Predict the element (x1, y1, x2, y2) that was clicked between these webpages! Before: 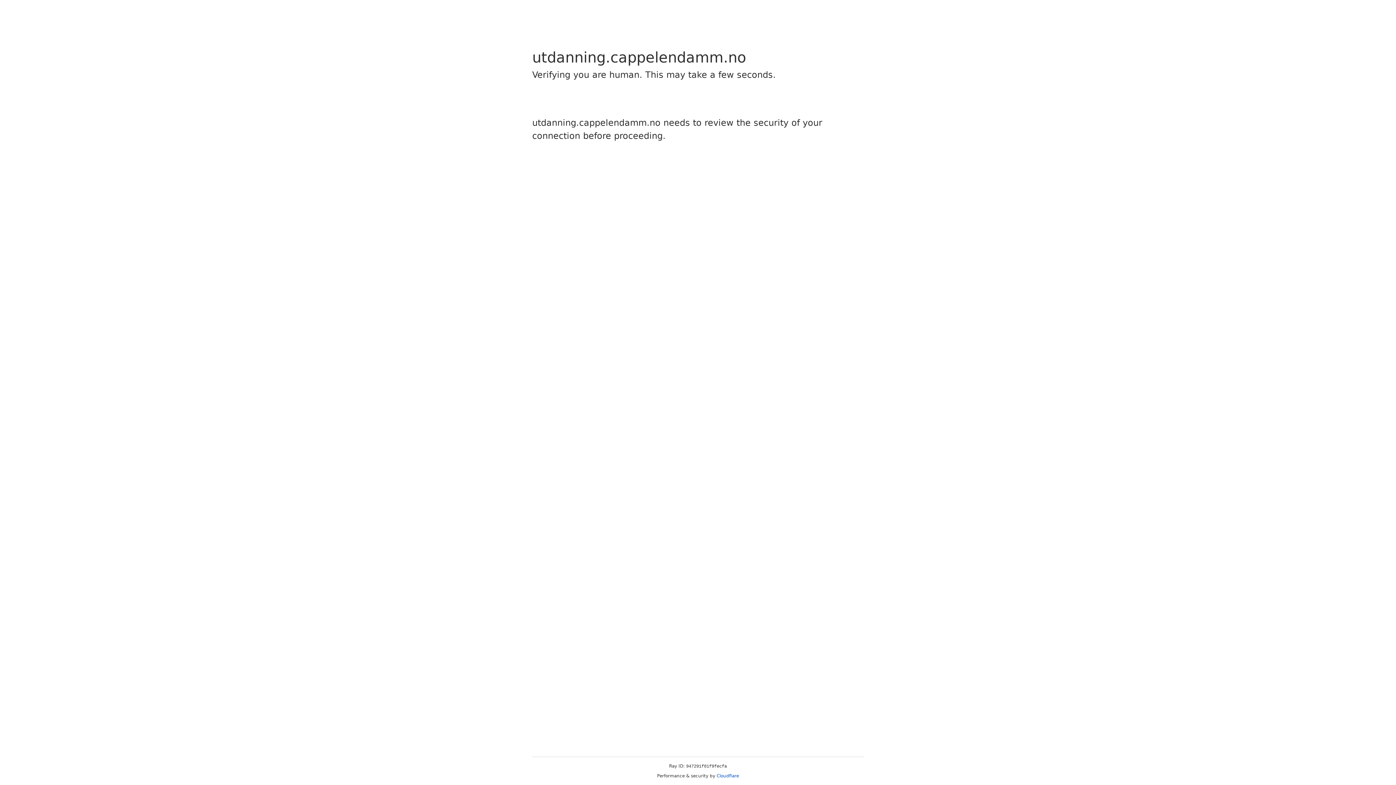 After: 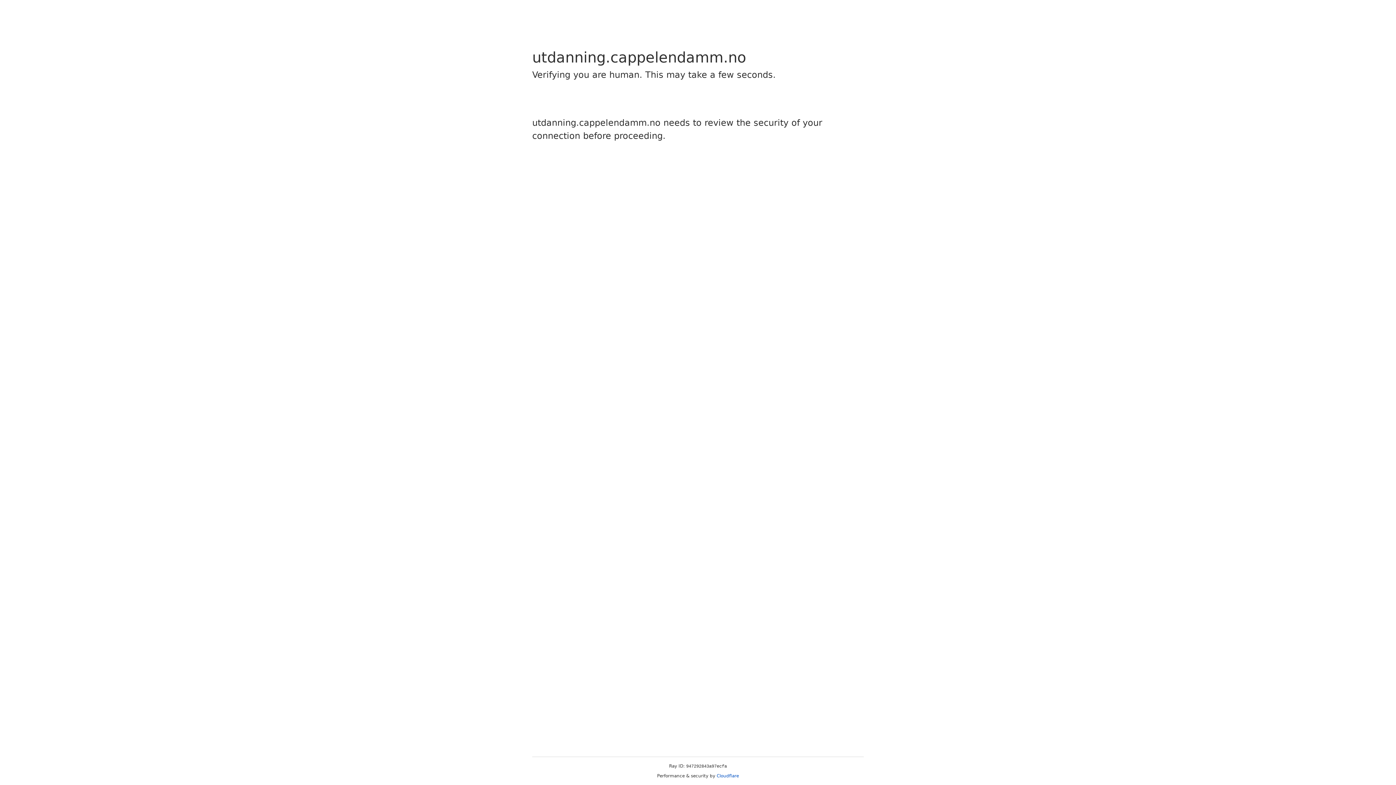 Action: bbox: (716, 773, 739, 778) label: Cloudflare